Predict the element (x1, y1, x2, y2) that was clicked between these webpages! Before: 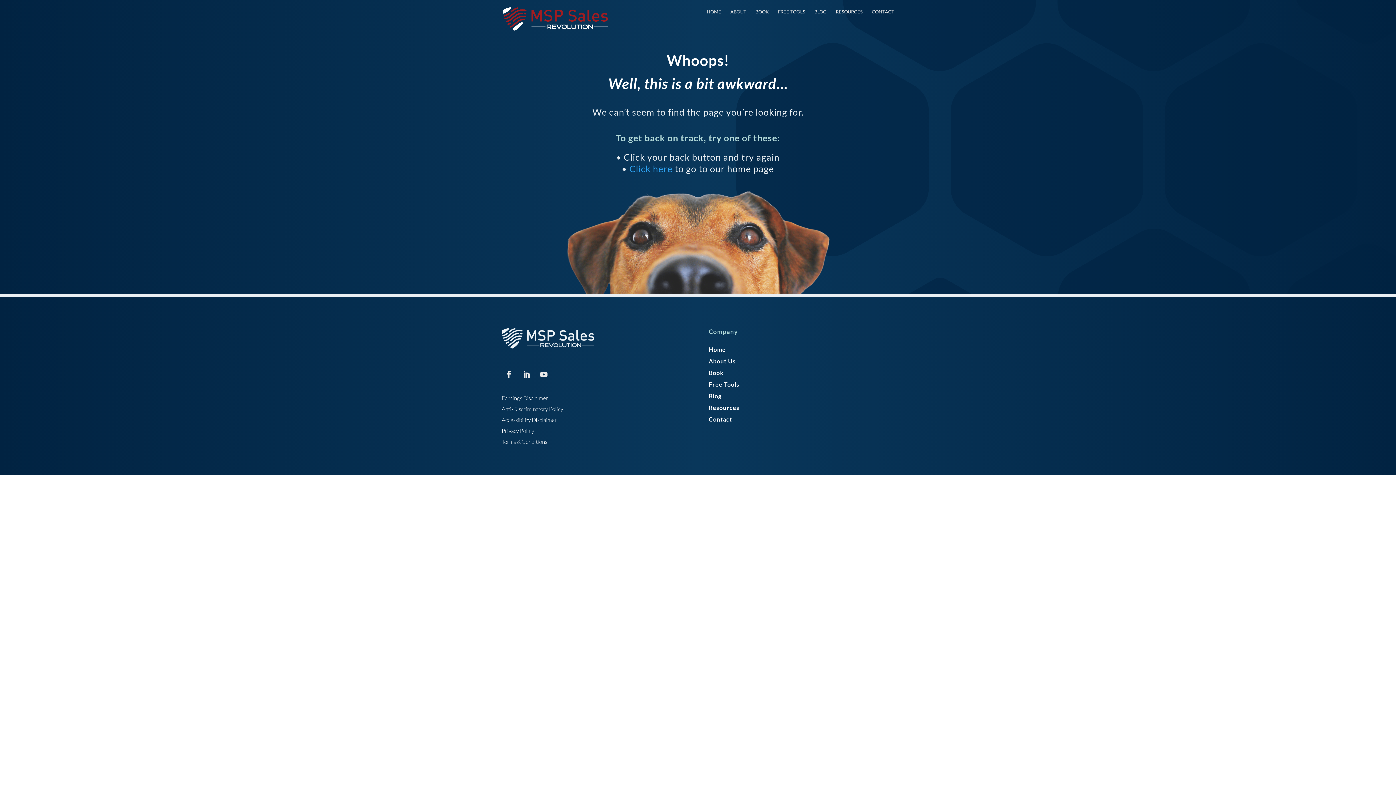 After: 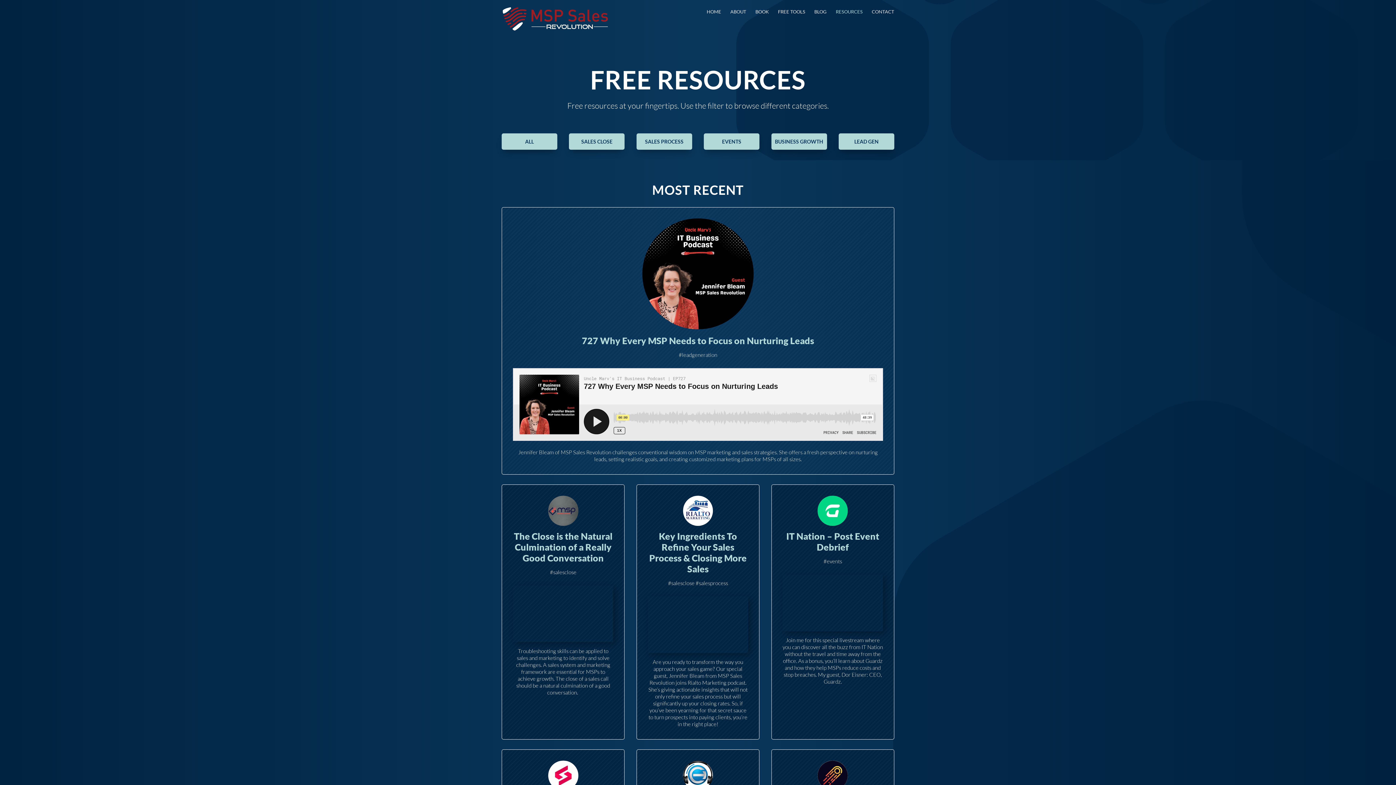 Action: label: Resources bbox: (708, 404, 739, 411)